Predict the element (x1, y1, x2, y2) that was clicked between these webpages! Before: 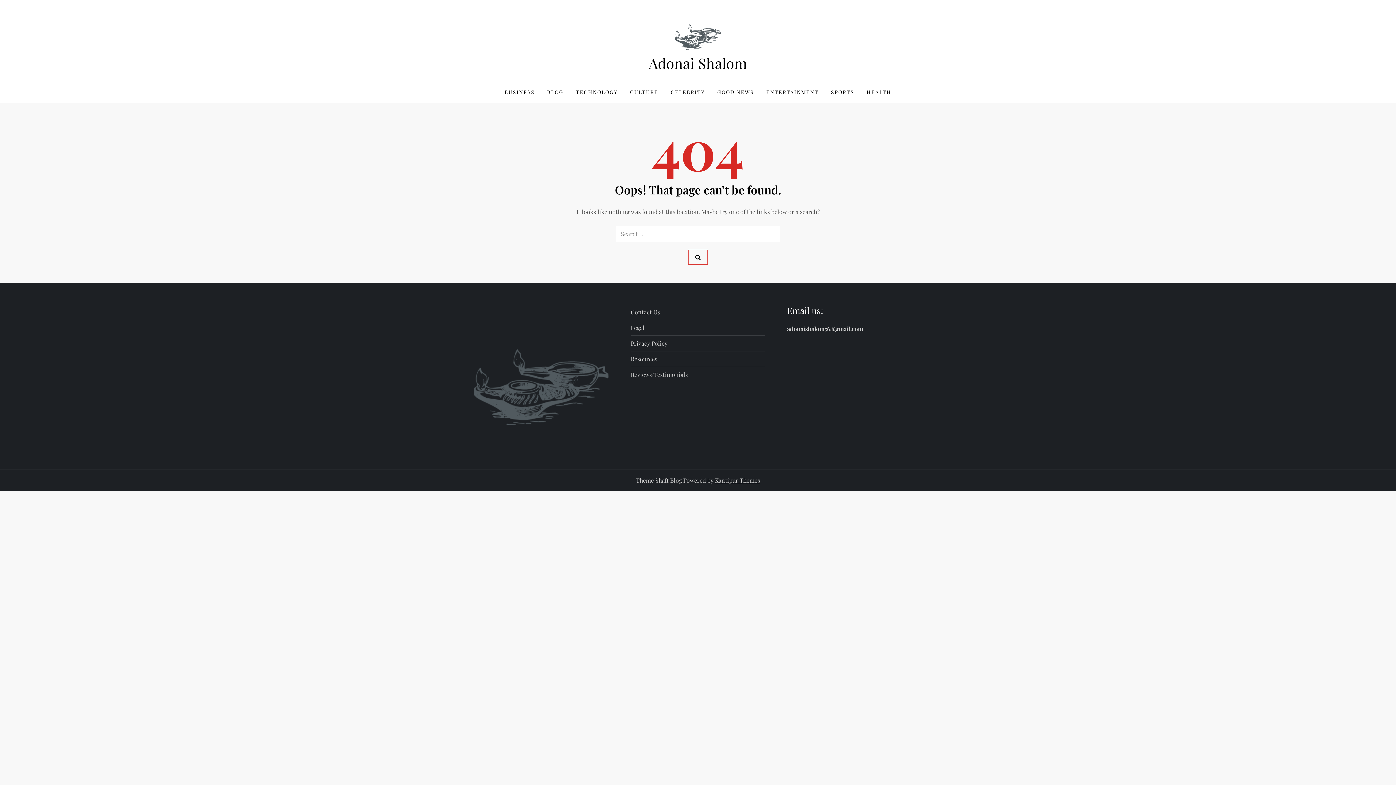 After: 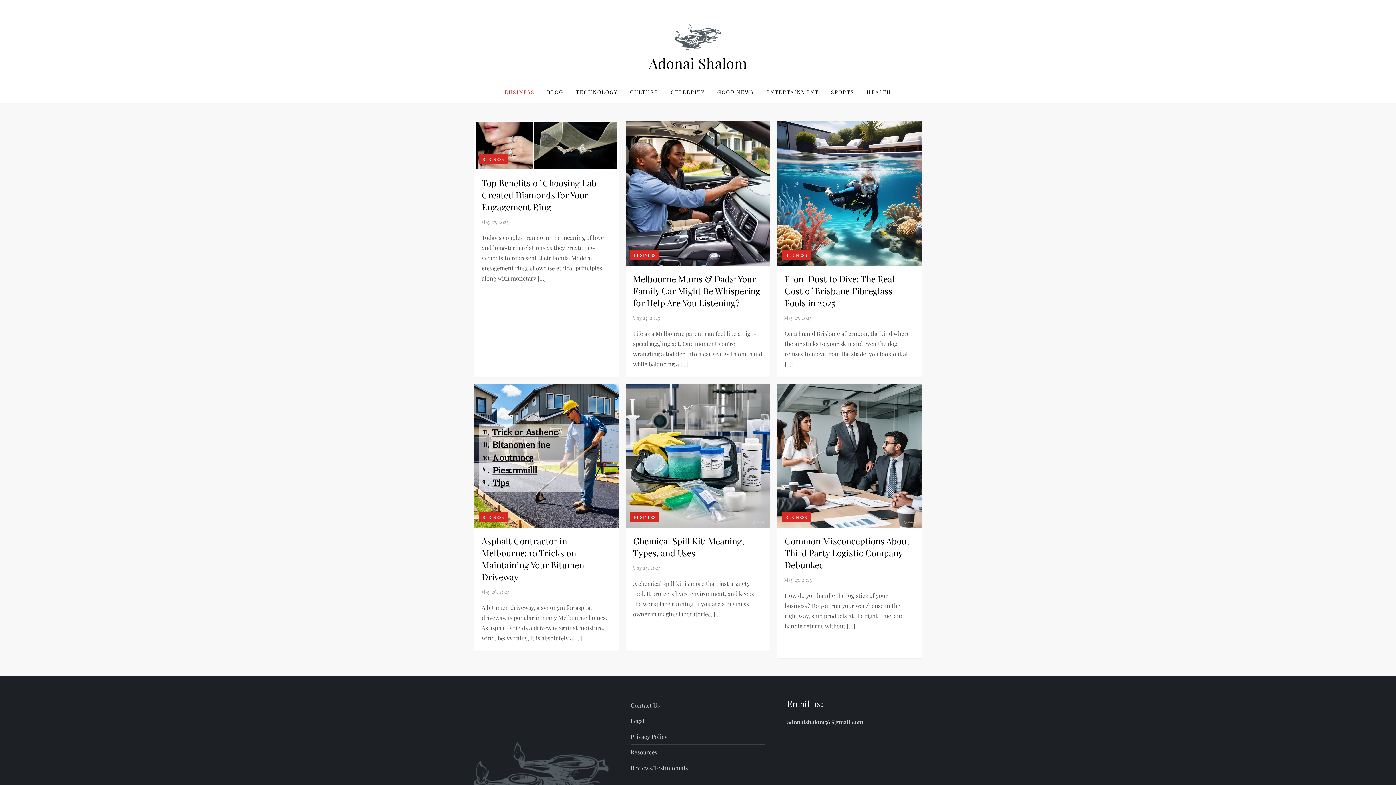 Action: bbox: (499, 81, 540, 103) label: BUSINESS